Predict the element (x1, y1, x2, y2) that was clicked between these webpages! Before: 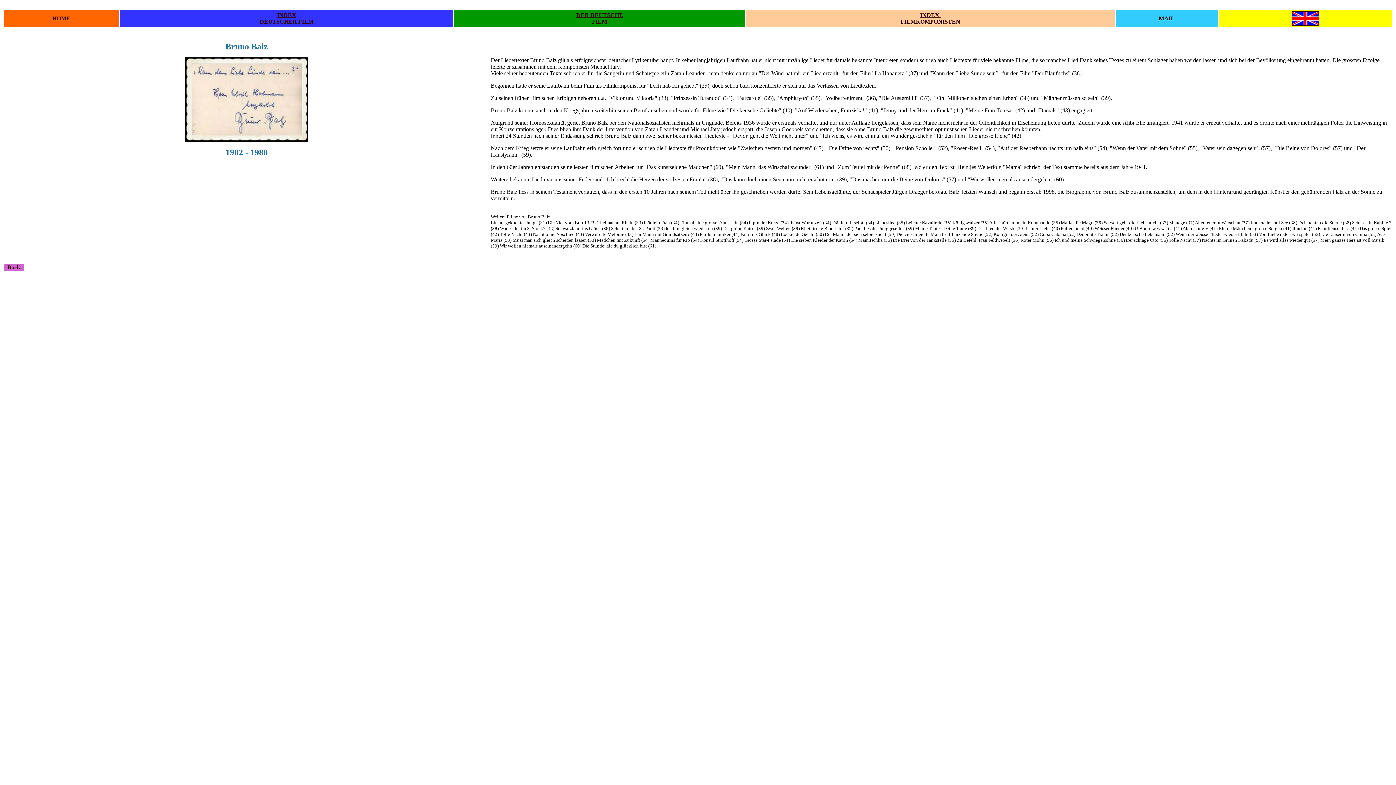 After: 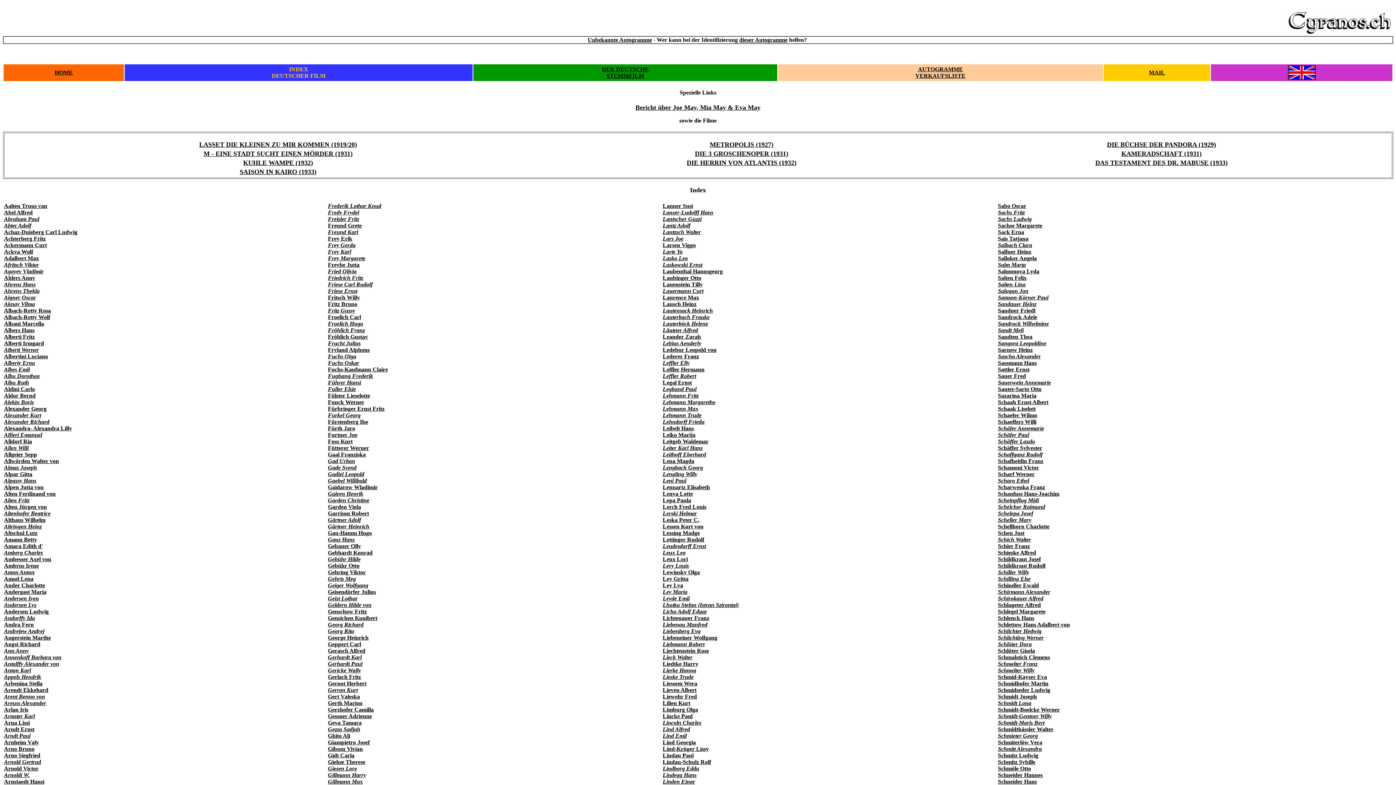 Action: bbox: (277, 12, 296, 18) label: INDEX